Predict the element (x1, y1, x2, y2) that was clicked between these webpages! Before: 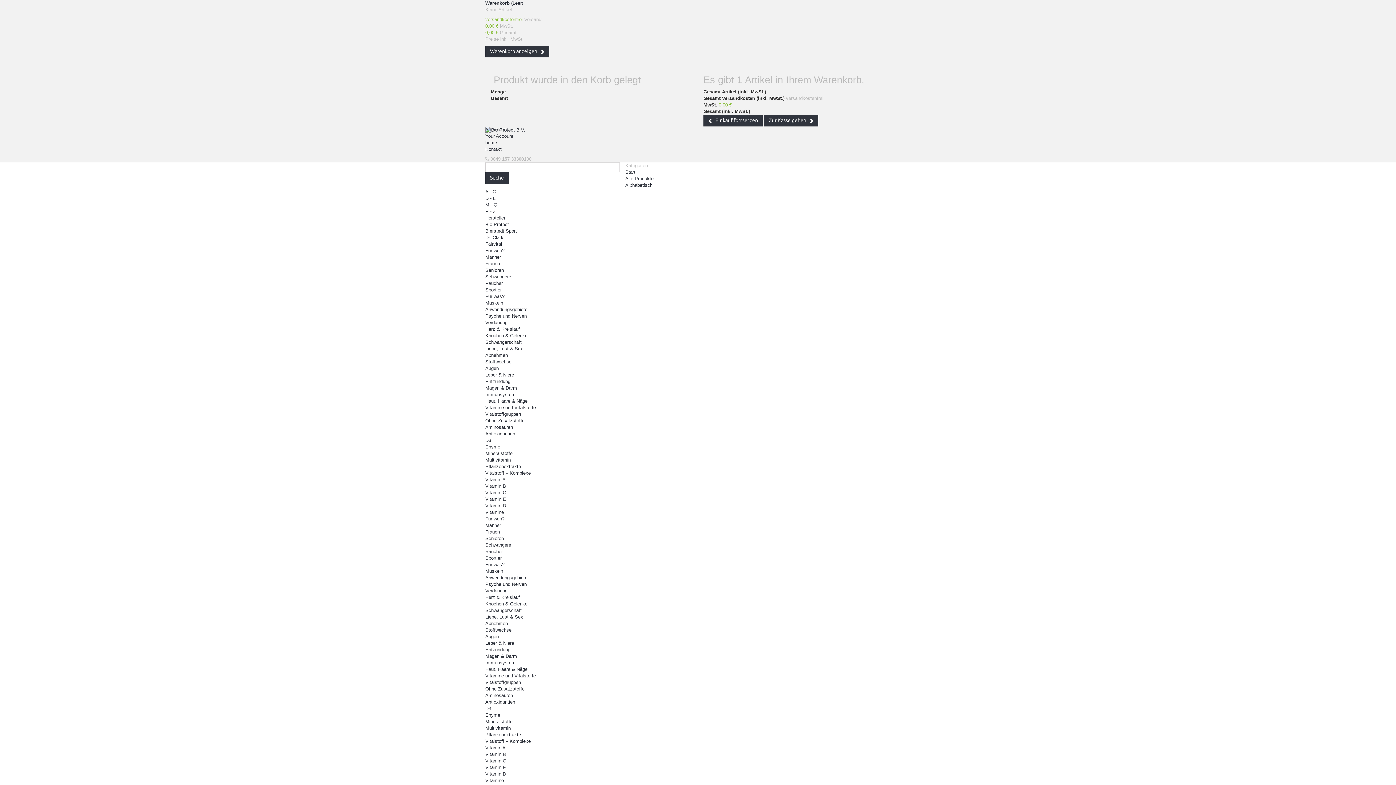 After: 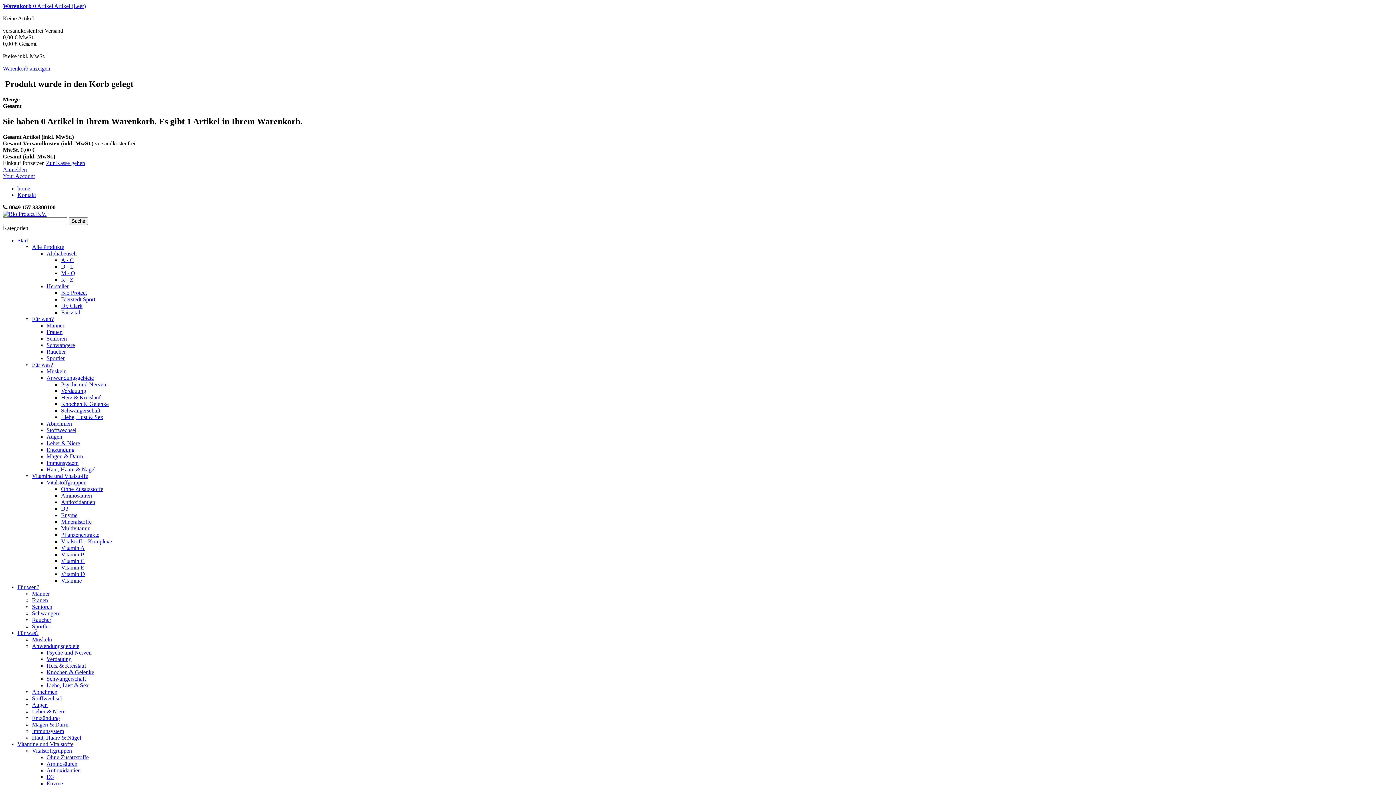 Action: bbox: (485, 267, 504, 273) label: Senioren